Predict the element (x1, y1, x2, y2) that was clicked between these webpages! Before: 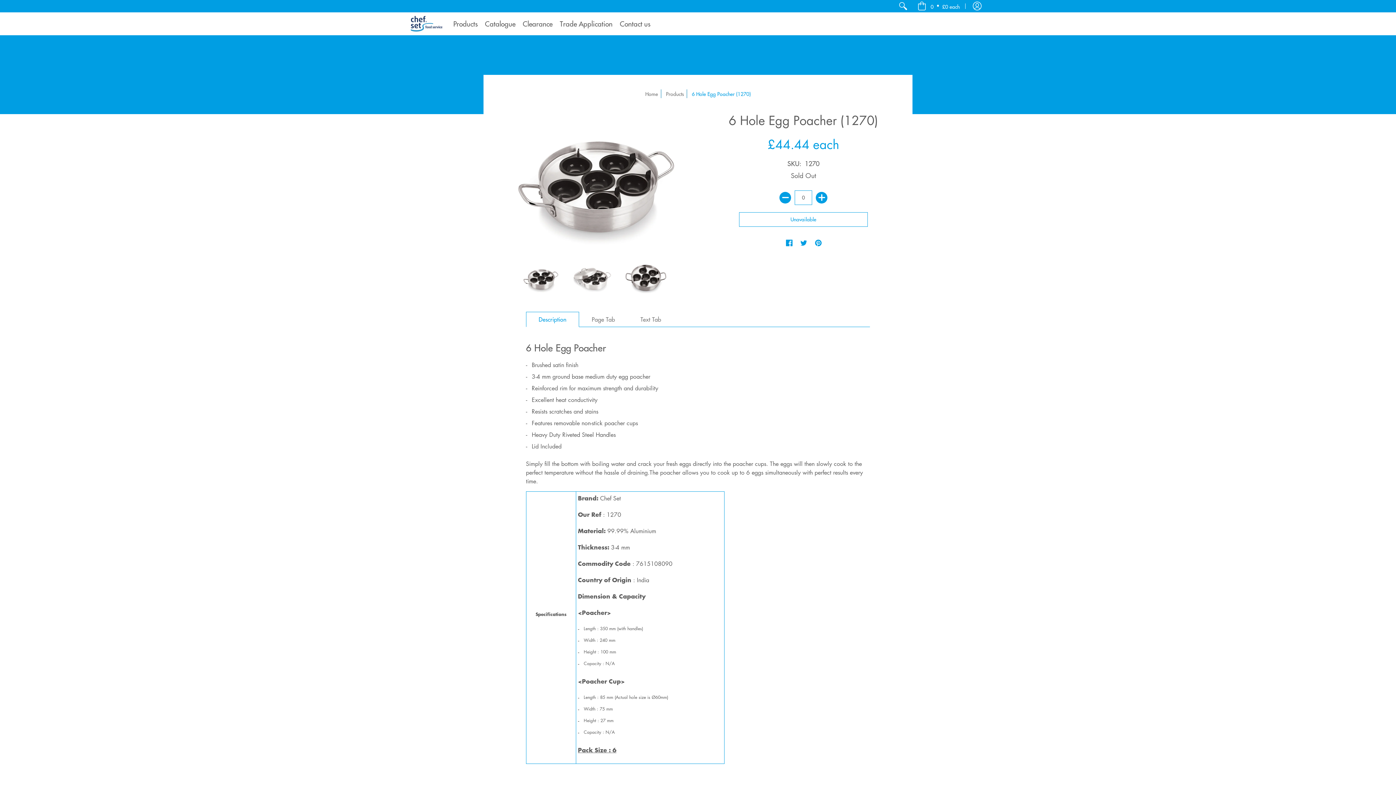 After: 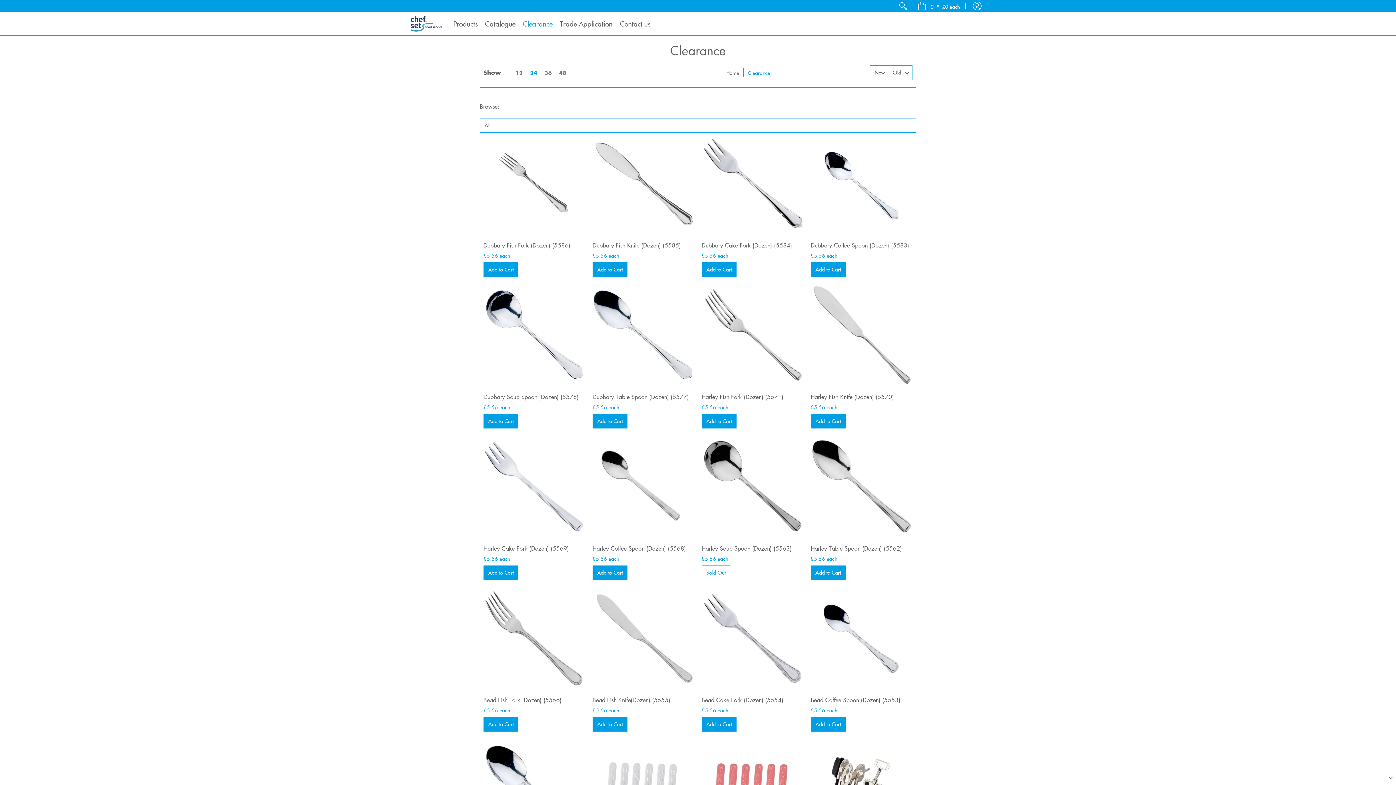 Action: label: Clearance bbox: (519, 12, 556, 35)